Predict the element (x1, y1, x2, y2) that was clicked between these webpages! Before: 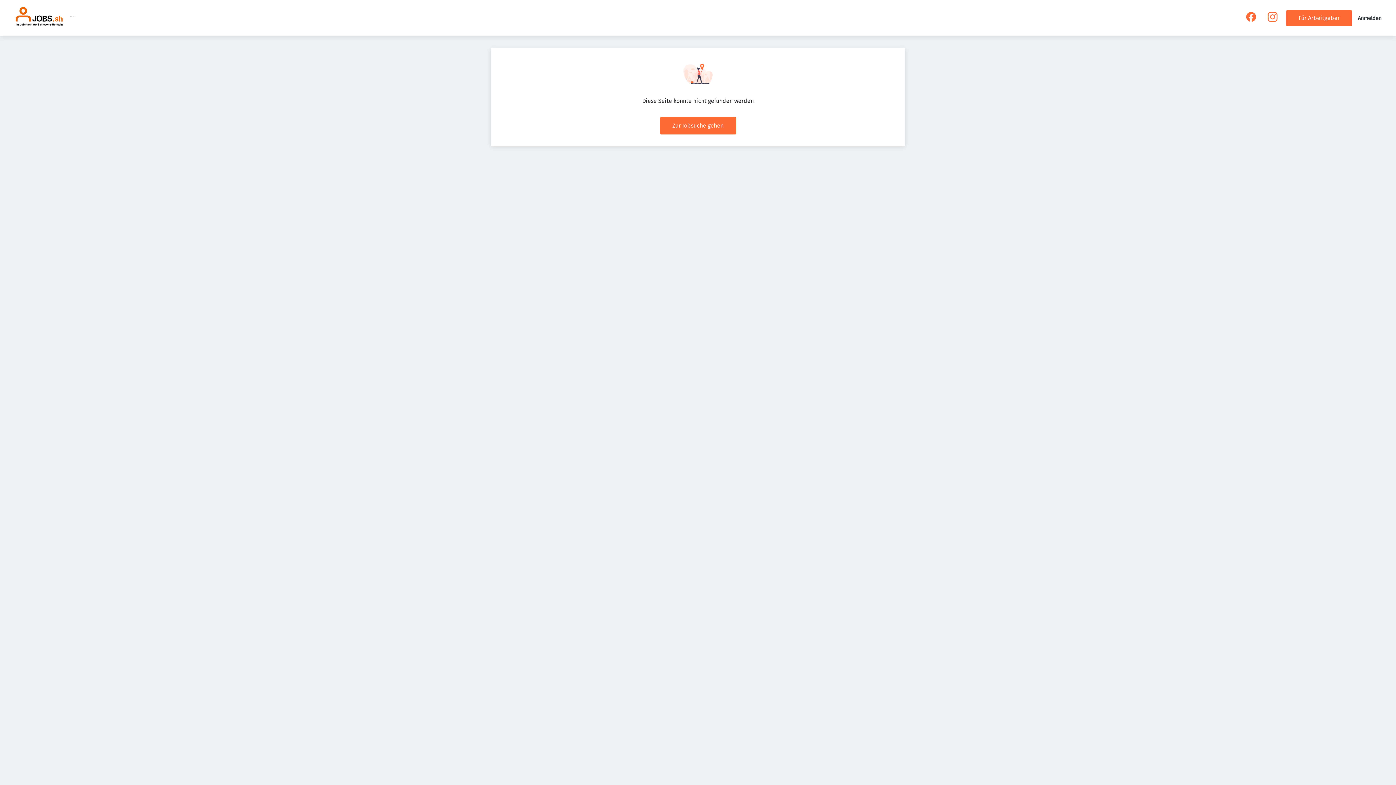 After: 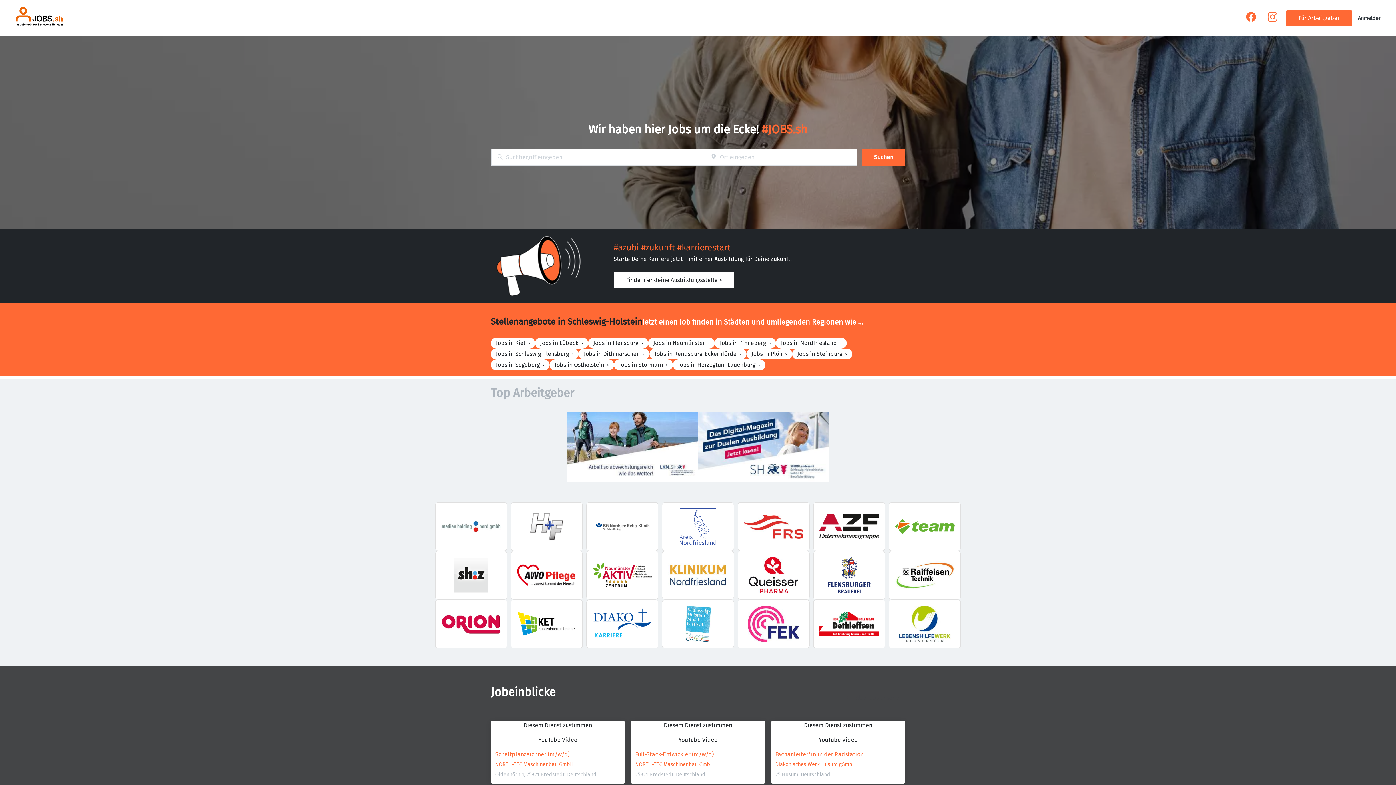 Action: bbox: (14, 5, 64, 30)